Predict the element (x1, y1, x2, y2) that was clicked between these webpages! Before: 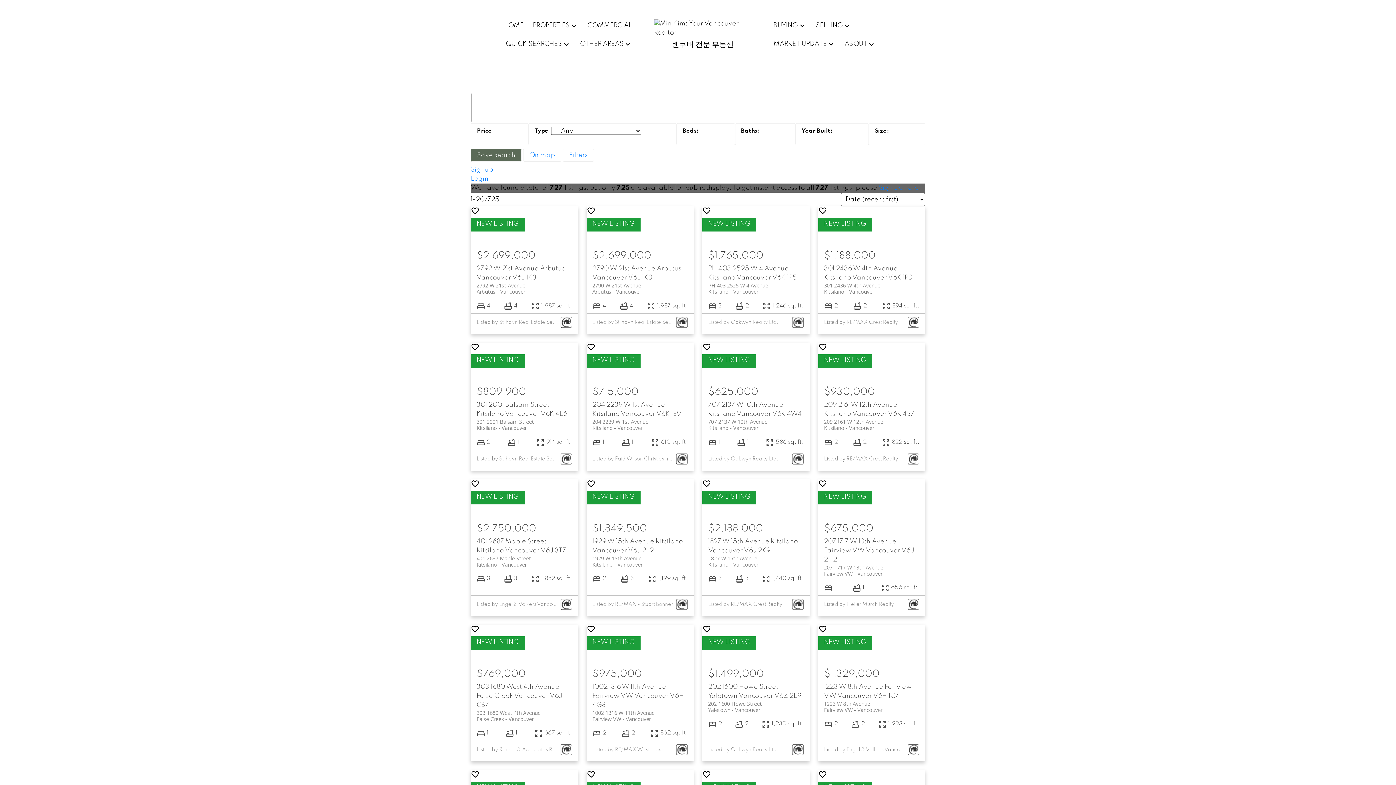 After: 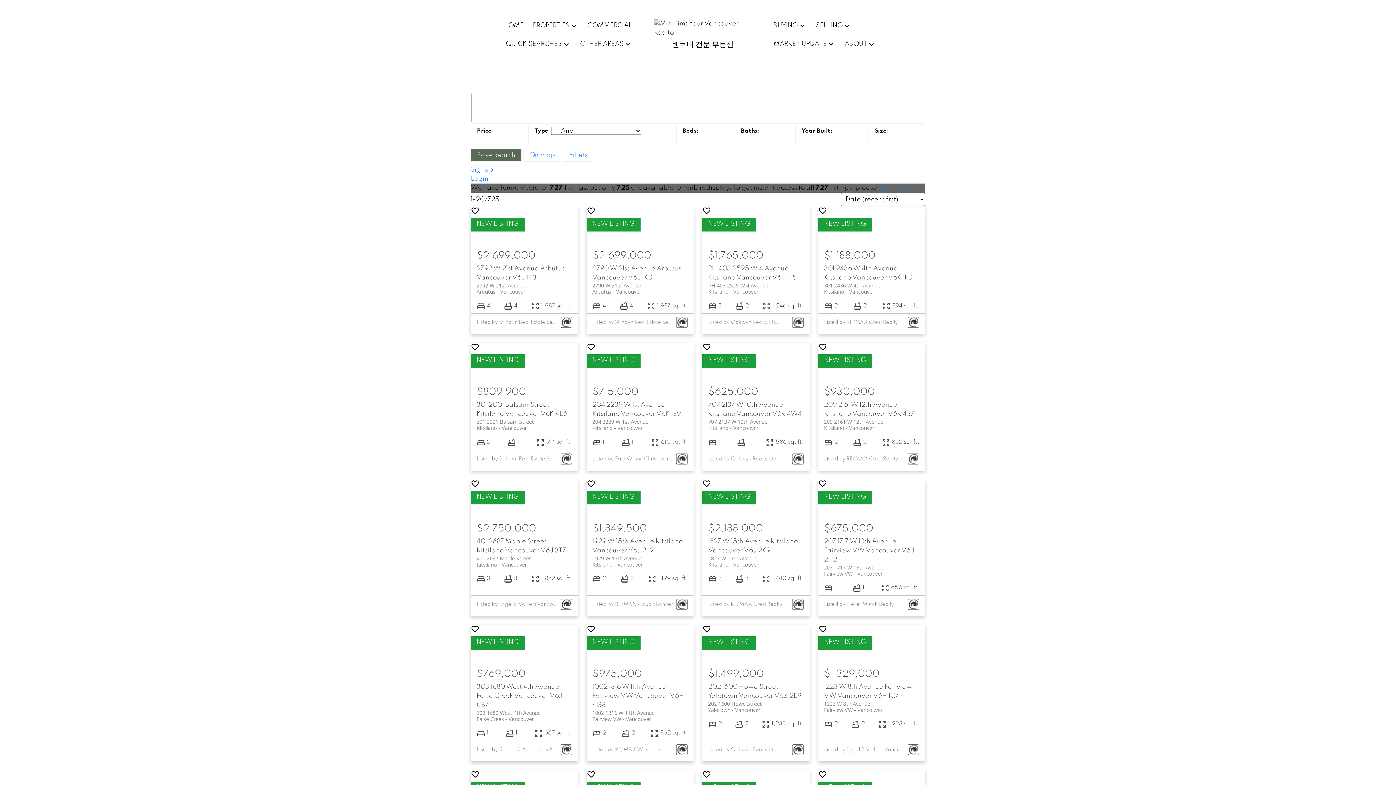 Action: bbox: (470, 148, 521, 161) label: Save search